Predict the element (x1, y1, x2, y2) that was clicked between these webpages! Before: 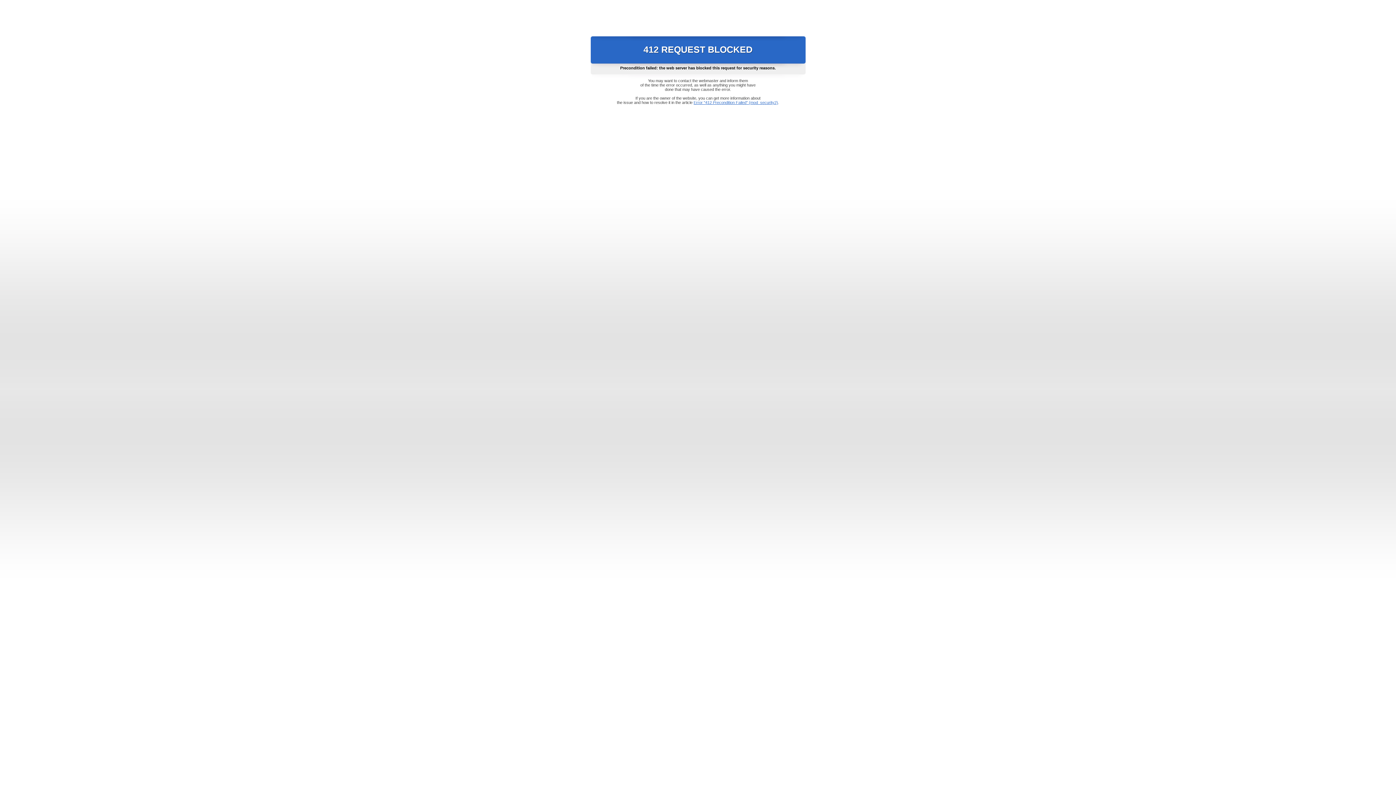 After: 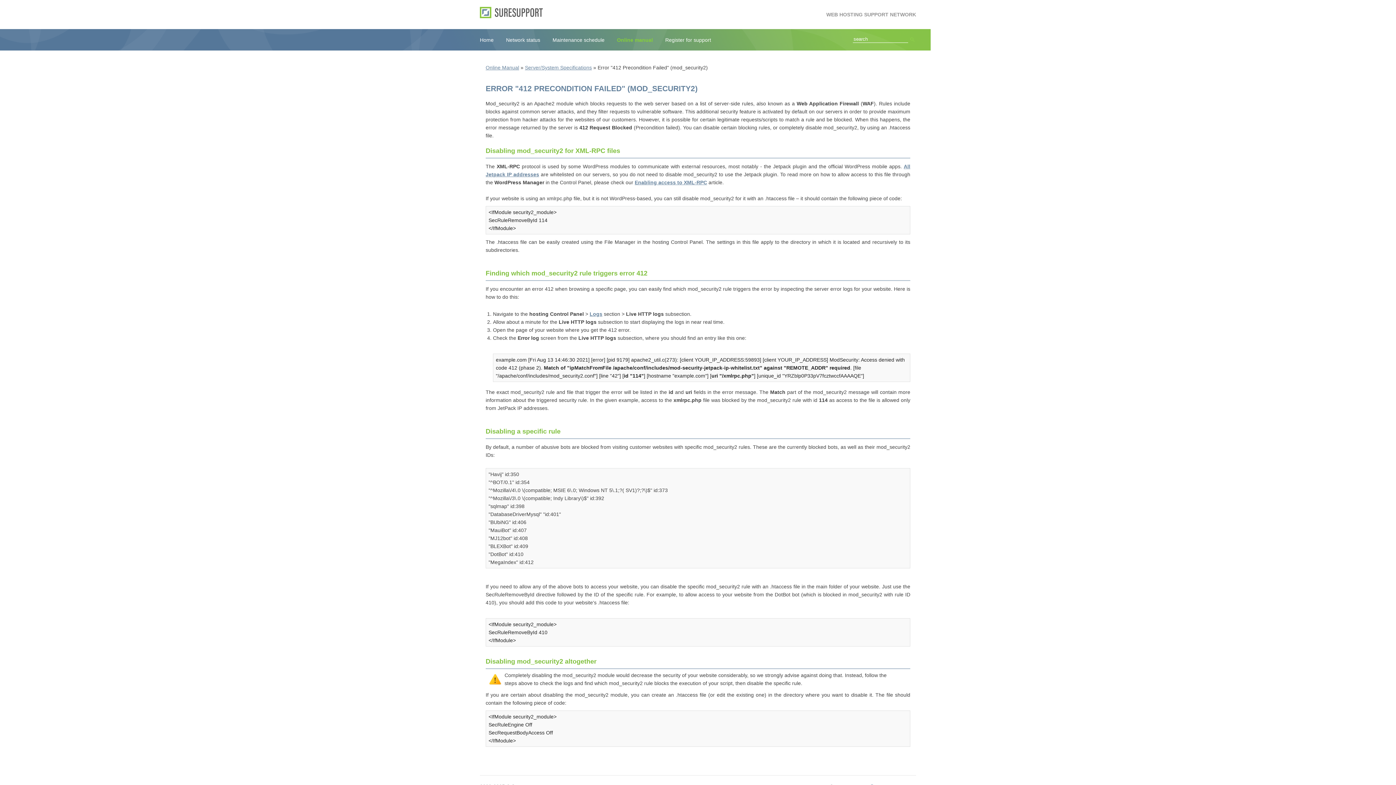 Action: bbox: (693, 100, 778, 104) label: Error "412 Precondition Failed" (mod_security2)